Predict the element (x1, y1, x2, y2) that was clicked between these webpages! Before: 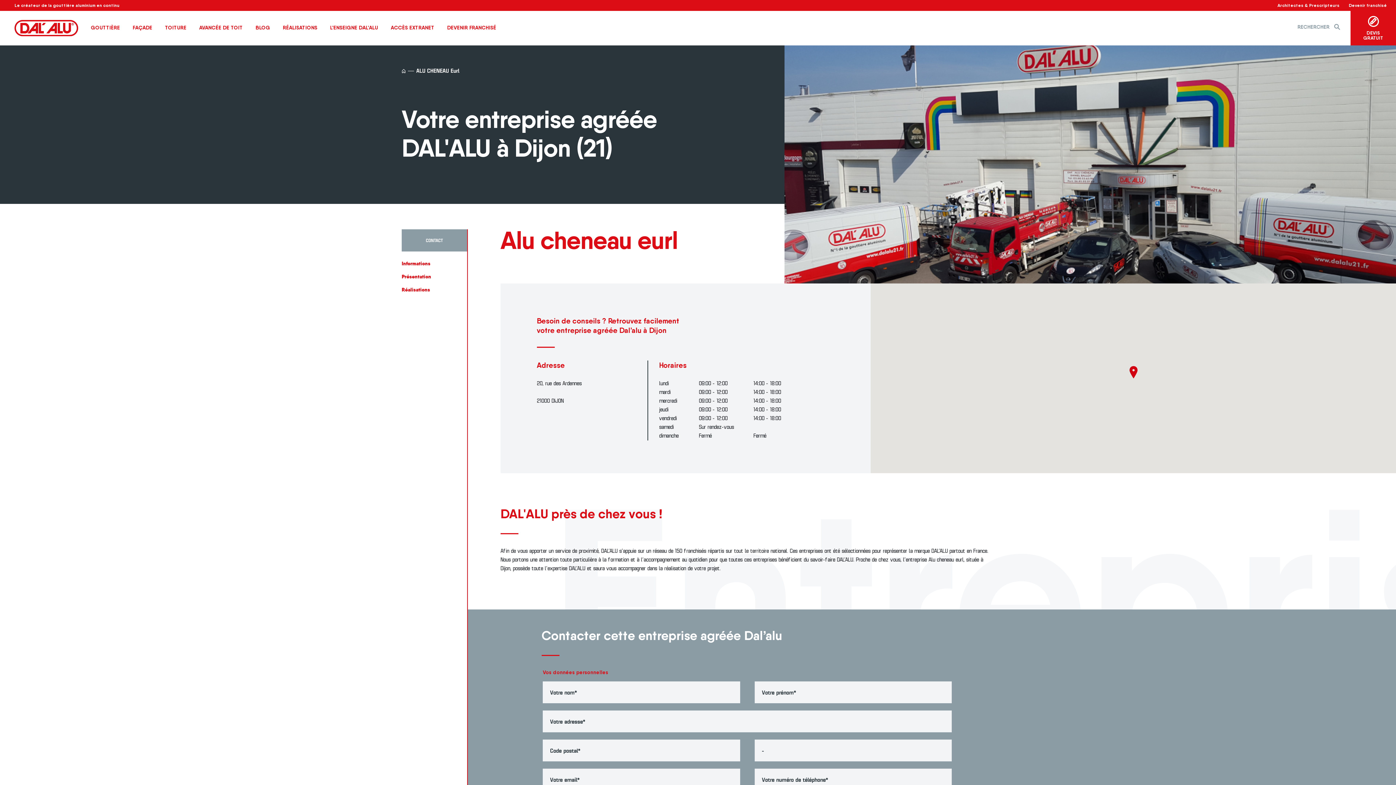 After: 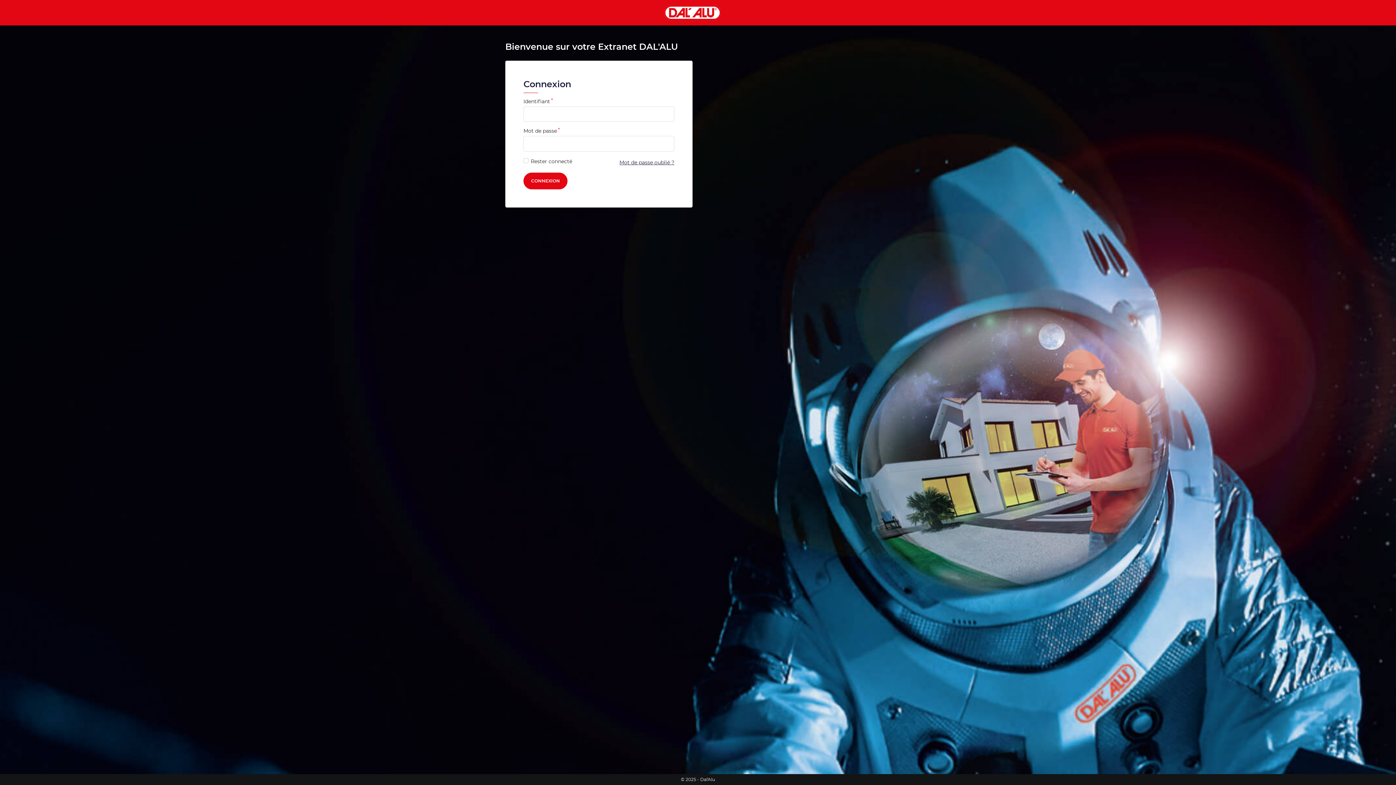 Action: bbox: (390, 24, 434, 30) label: ACCÈS EXTRANET